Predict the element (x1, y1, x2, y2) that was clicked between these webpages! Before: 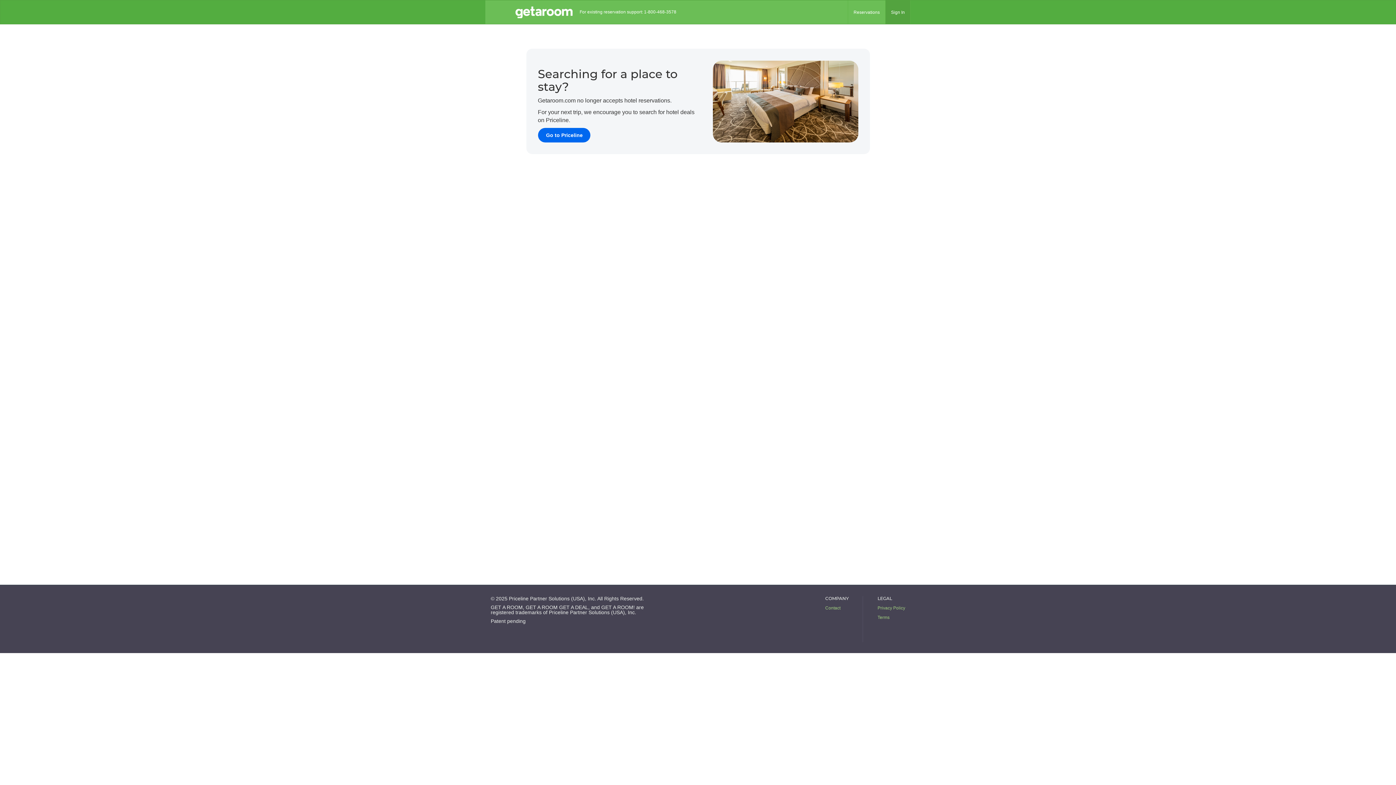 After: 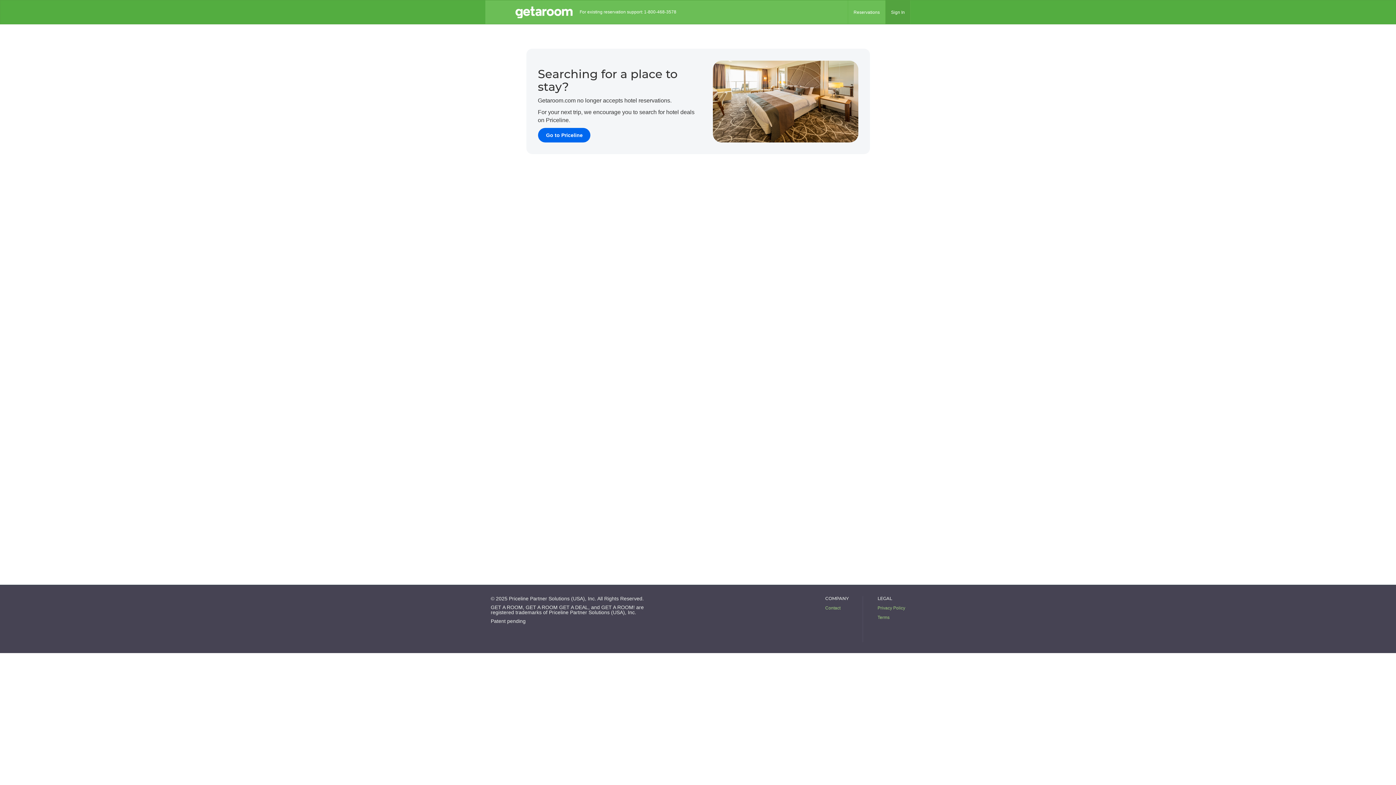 Action: bbox: (515, 6, 572, 18)